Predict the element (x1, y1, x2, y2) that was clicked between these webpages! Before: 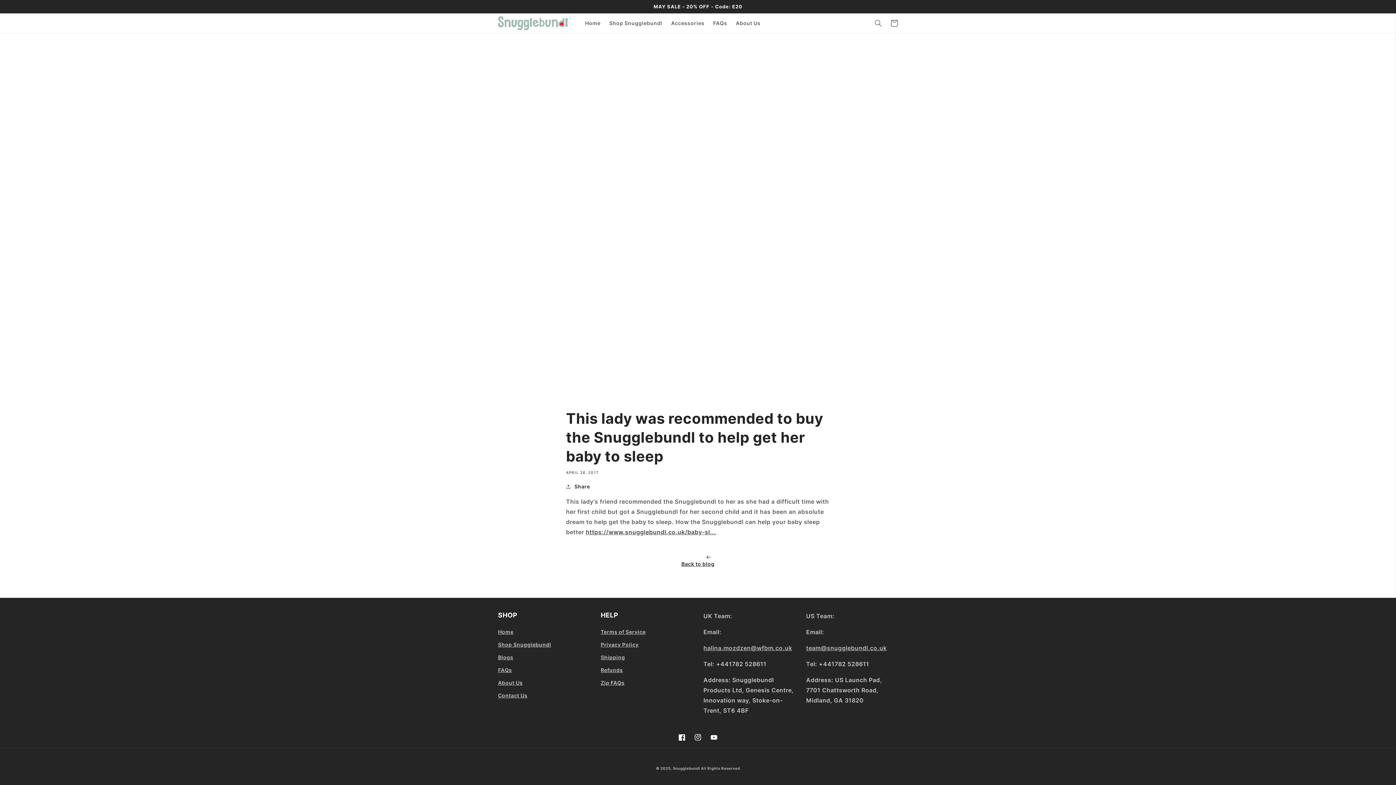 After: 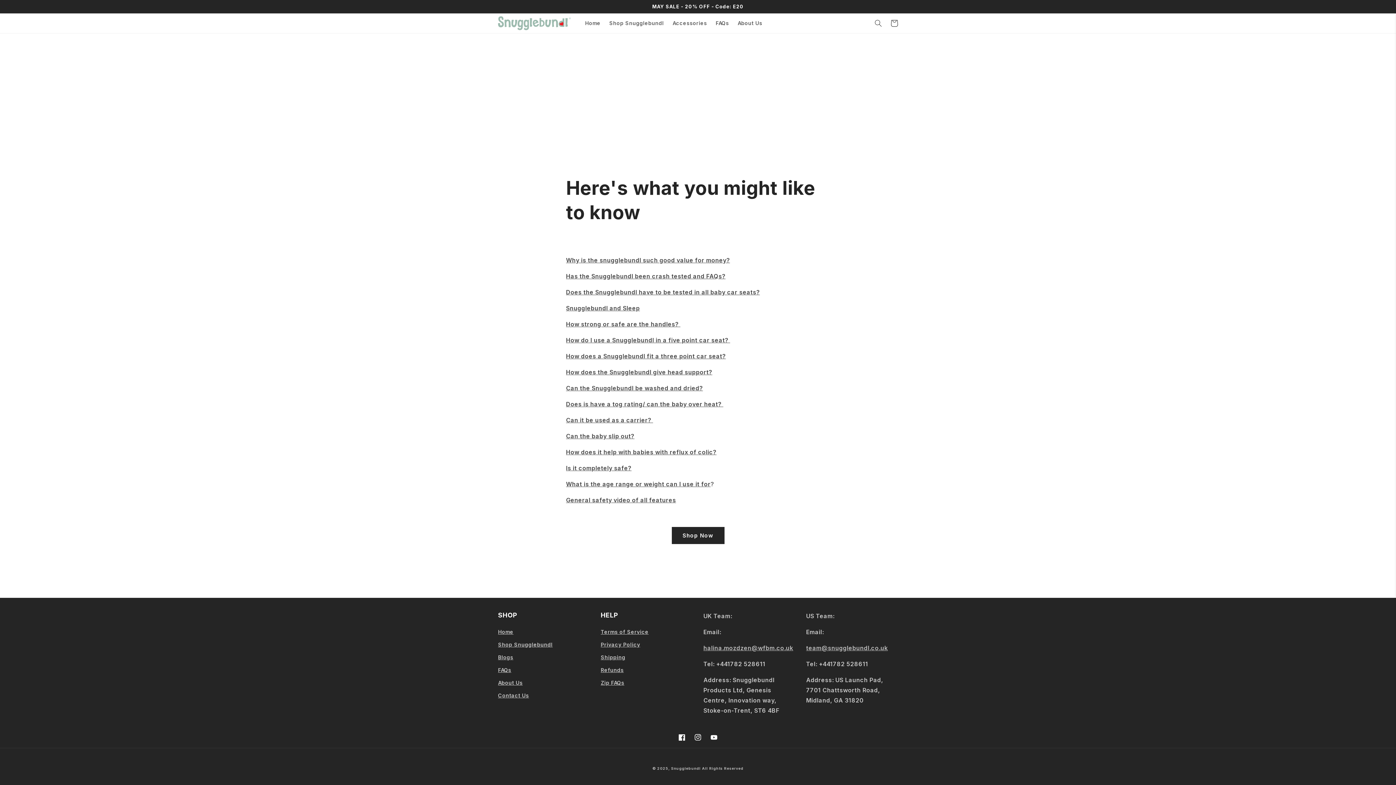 Action: label: FAQs bbox: (498, 664, 512, 676)